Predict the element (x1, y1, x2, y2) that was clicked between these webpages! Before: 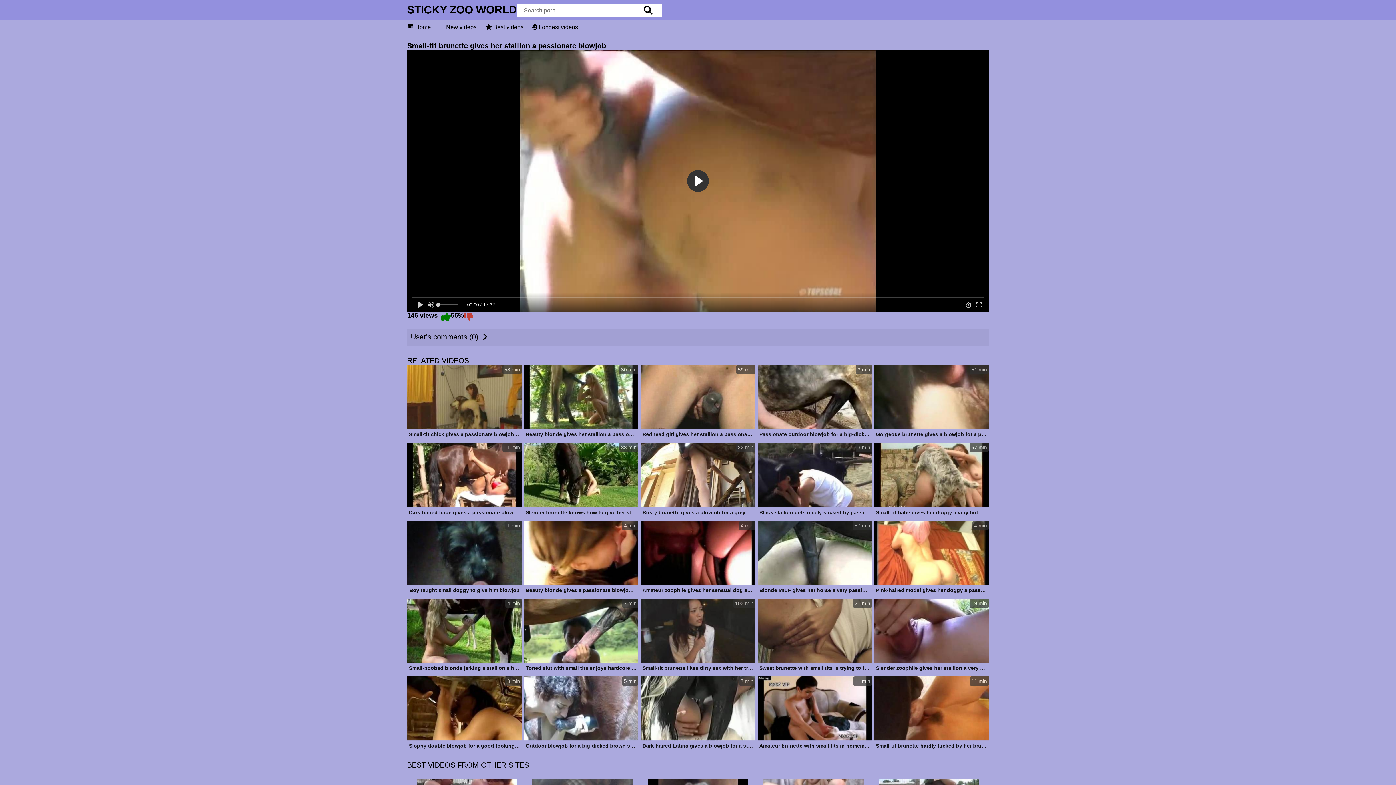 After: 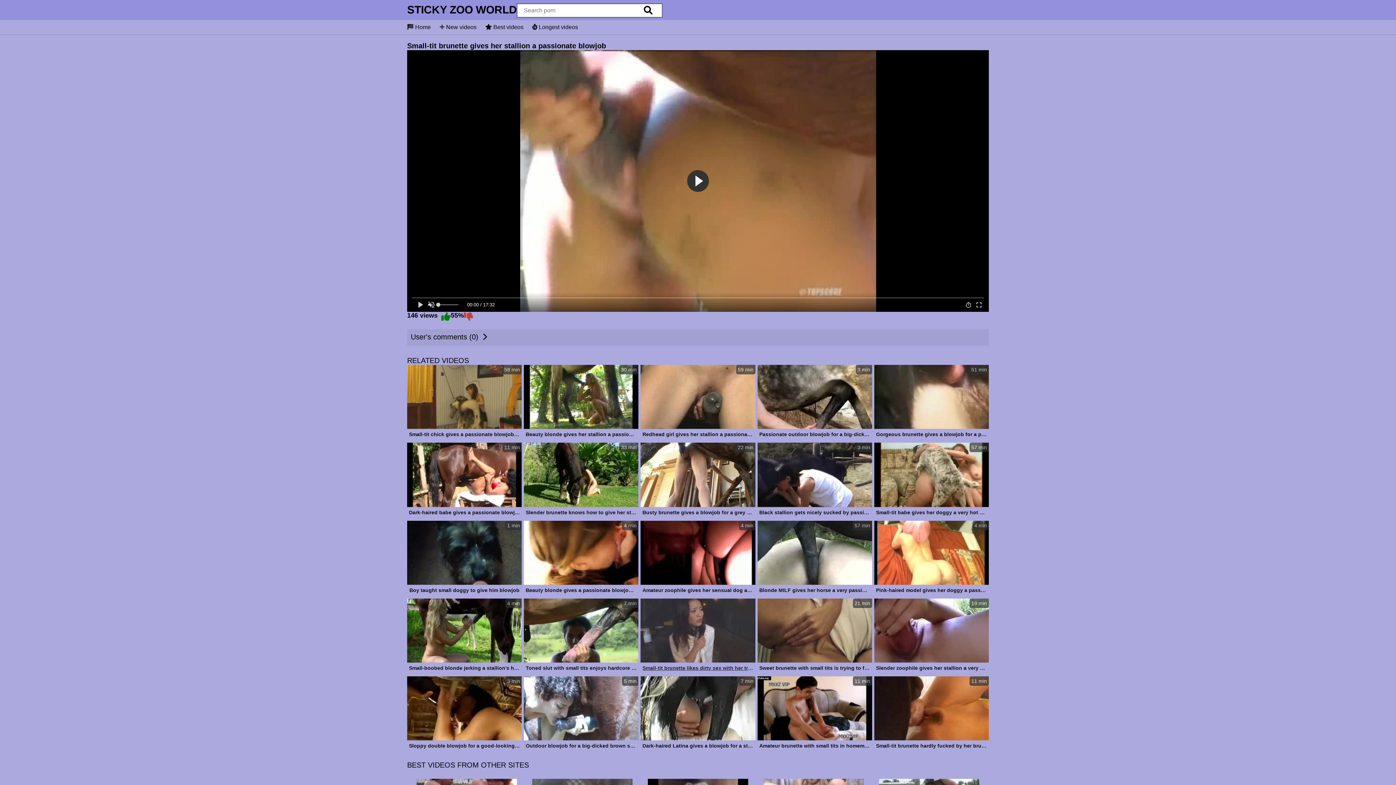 Action: bbox: (640, 598, 755, 674) label: 103 min
Small-tit brunette likes dirty sex with her trained dog